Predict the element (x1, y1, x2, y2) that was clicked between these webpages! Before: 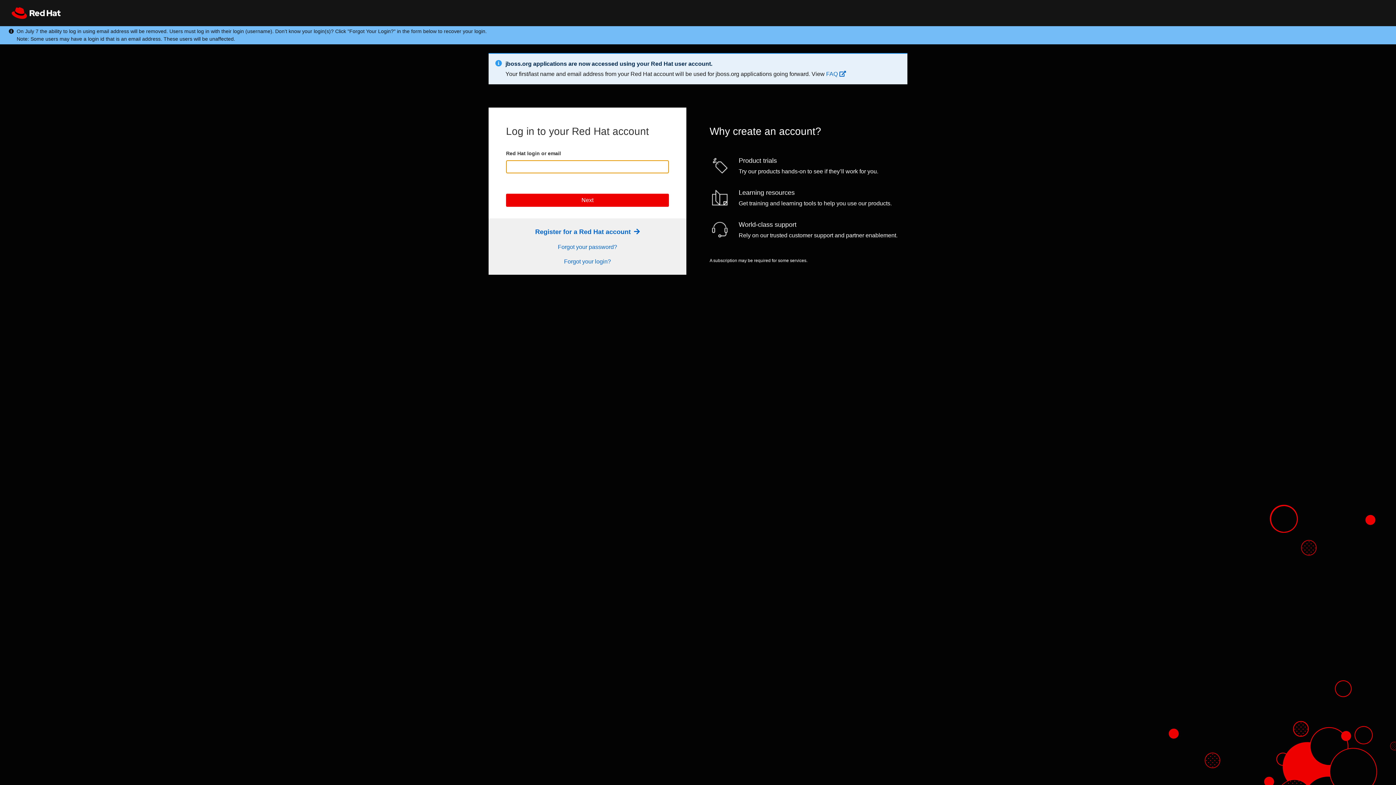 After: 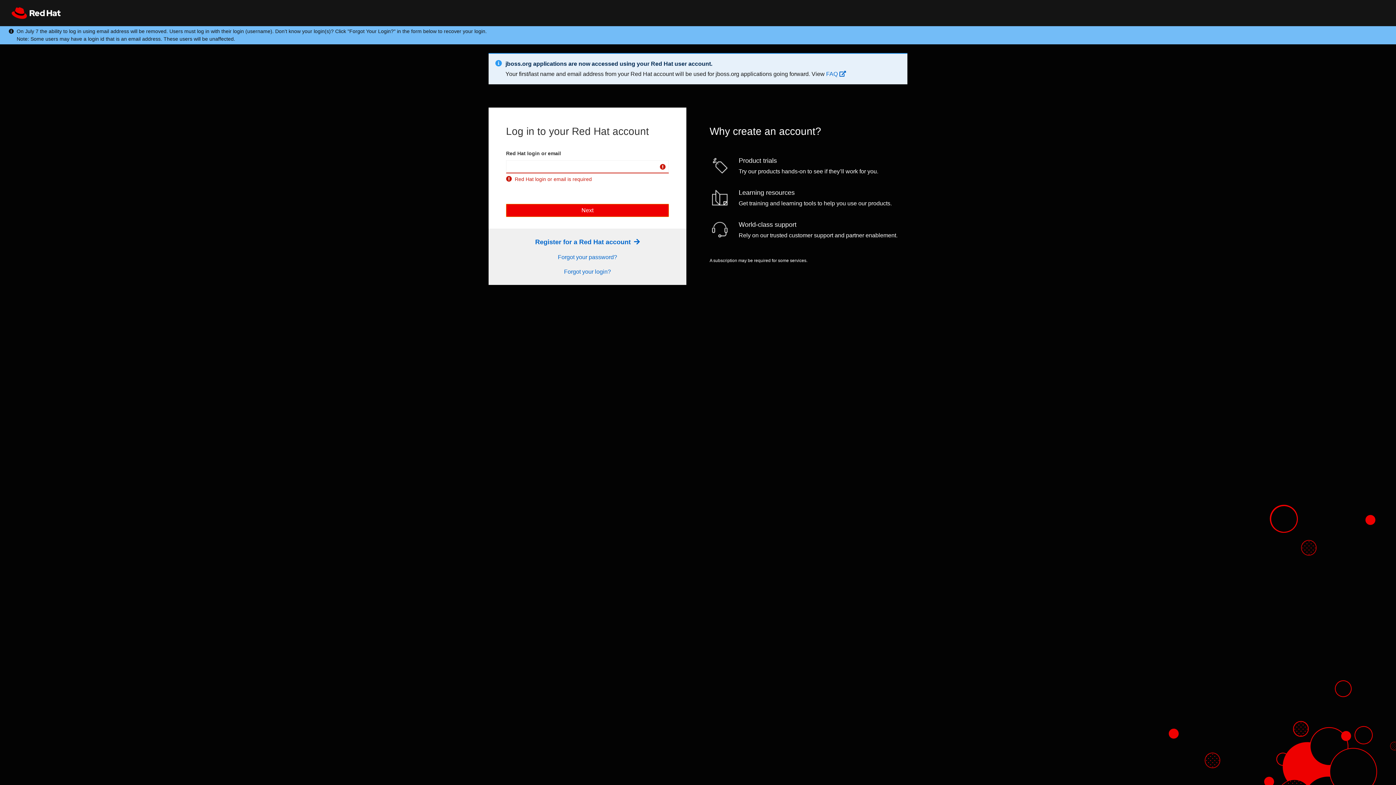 Action: bbox: (506, 193, 669, 206) label: Next